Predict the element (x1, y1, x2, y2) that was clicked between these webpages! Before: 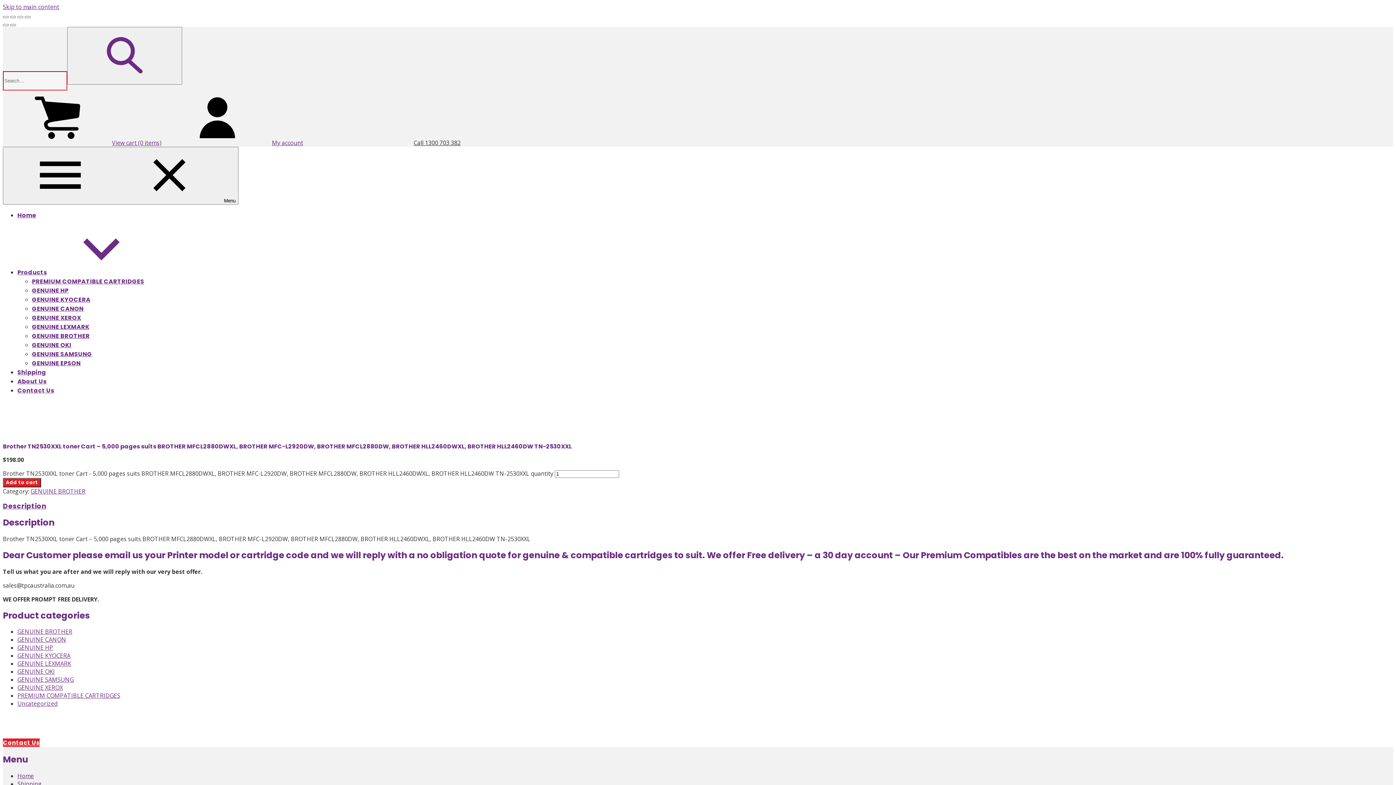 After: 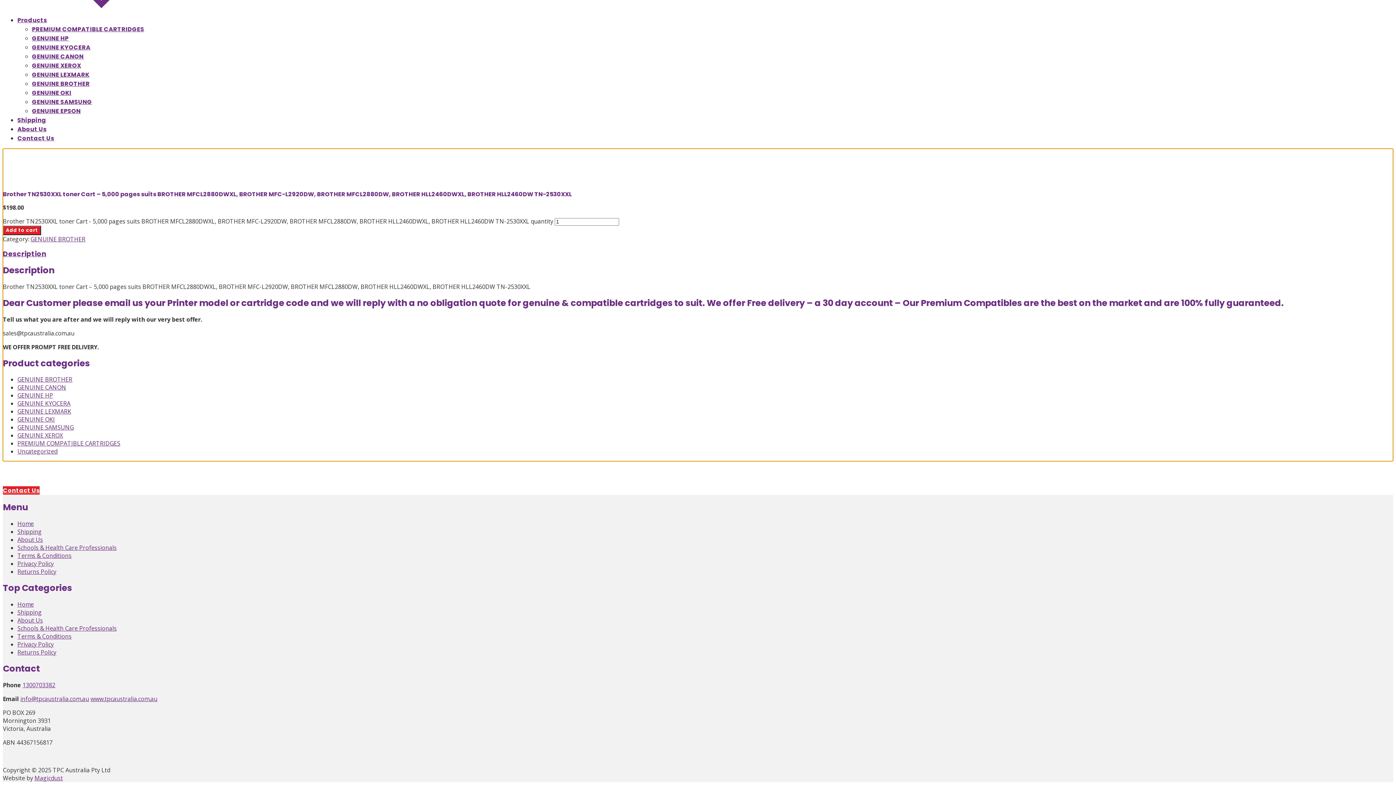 Action: bbox: (2, 2, 59, 10) label: Skip to main content